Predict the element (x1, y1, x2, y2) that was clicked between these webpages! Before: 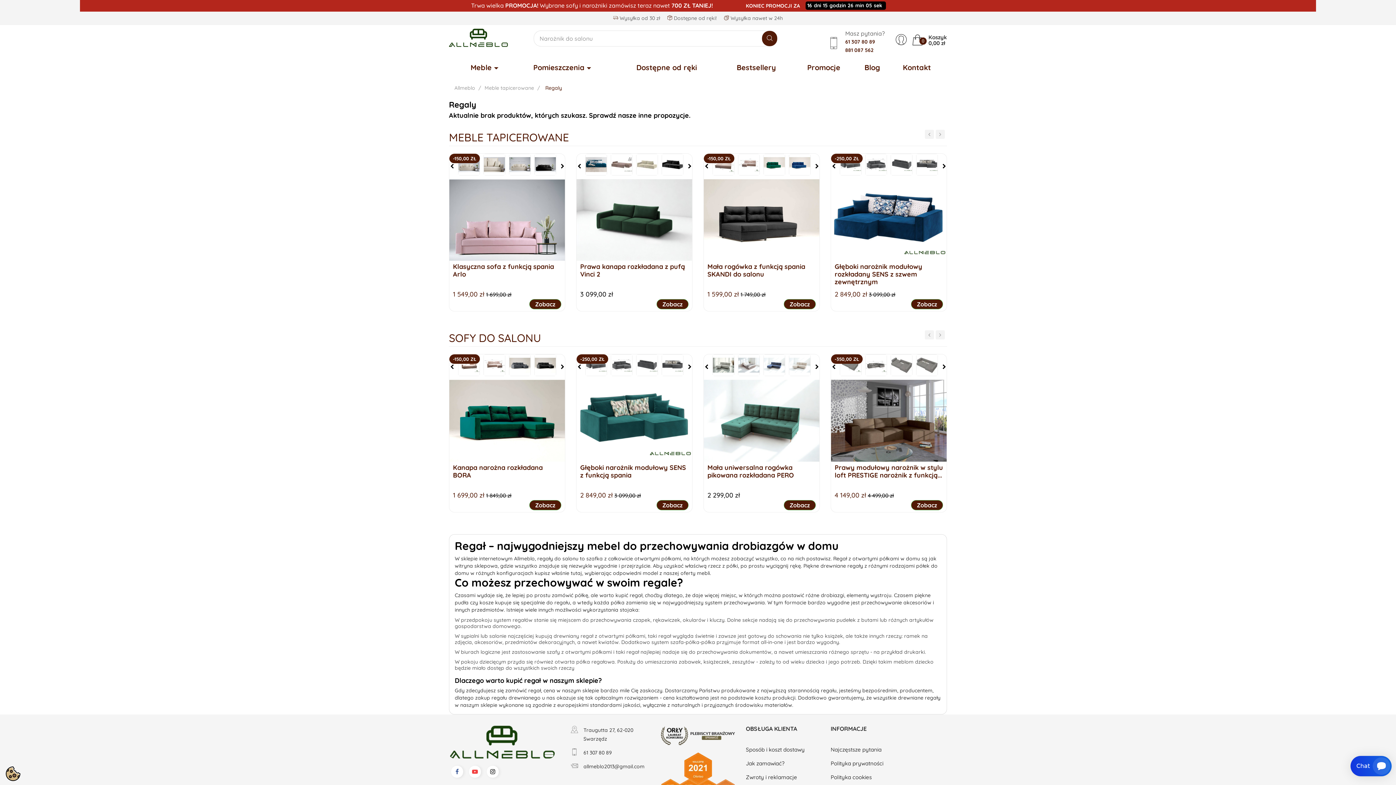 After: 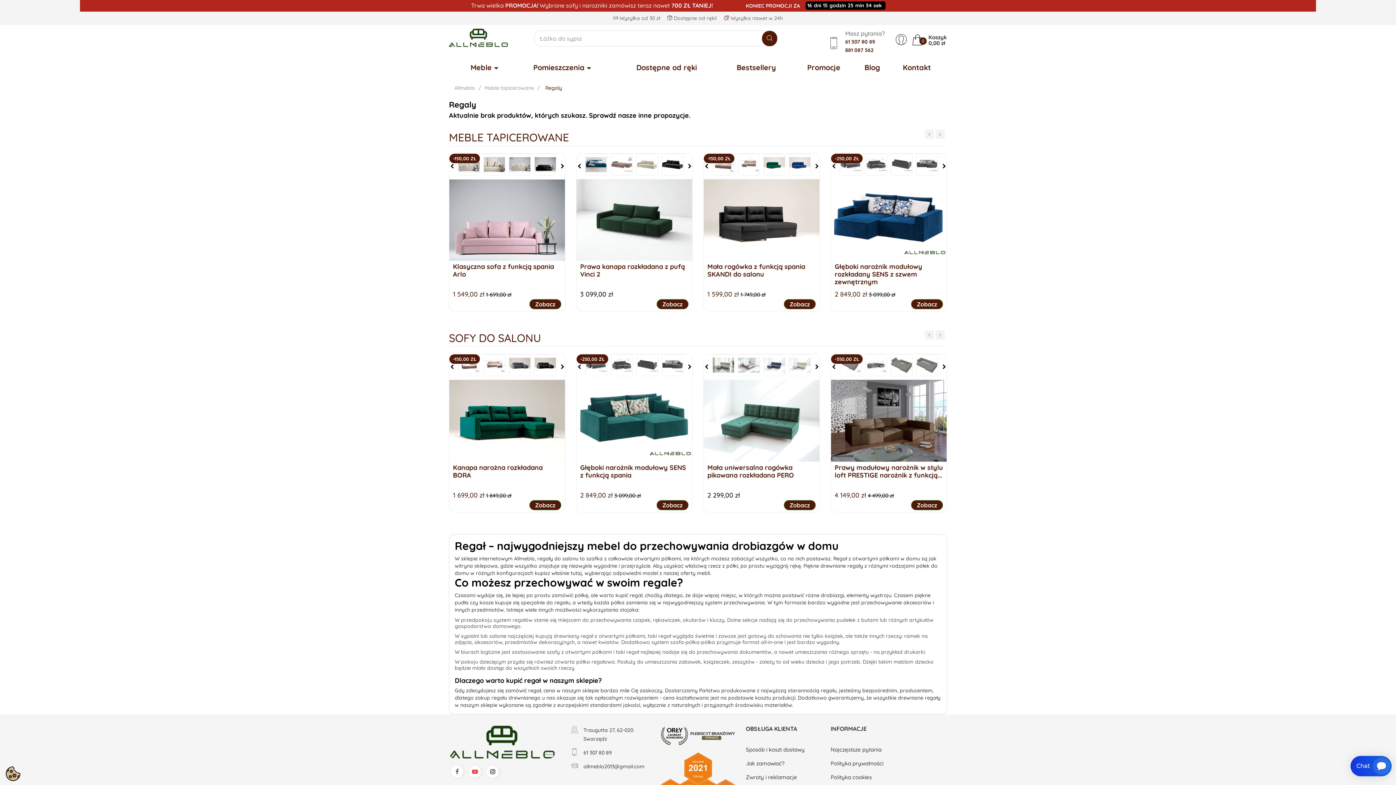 Action: label: 61 307 80 89 bbox: (845, 38, 885, 45)